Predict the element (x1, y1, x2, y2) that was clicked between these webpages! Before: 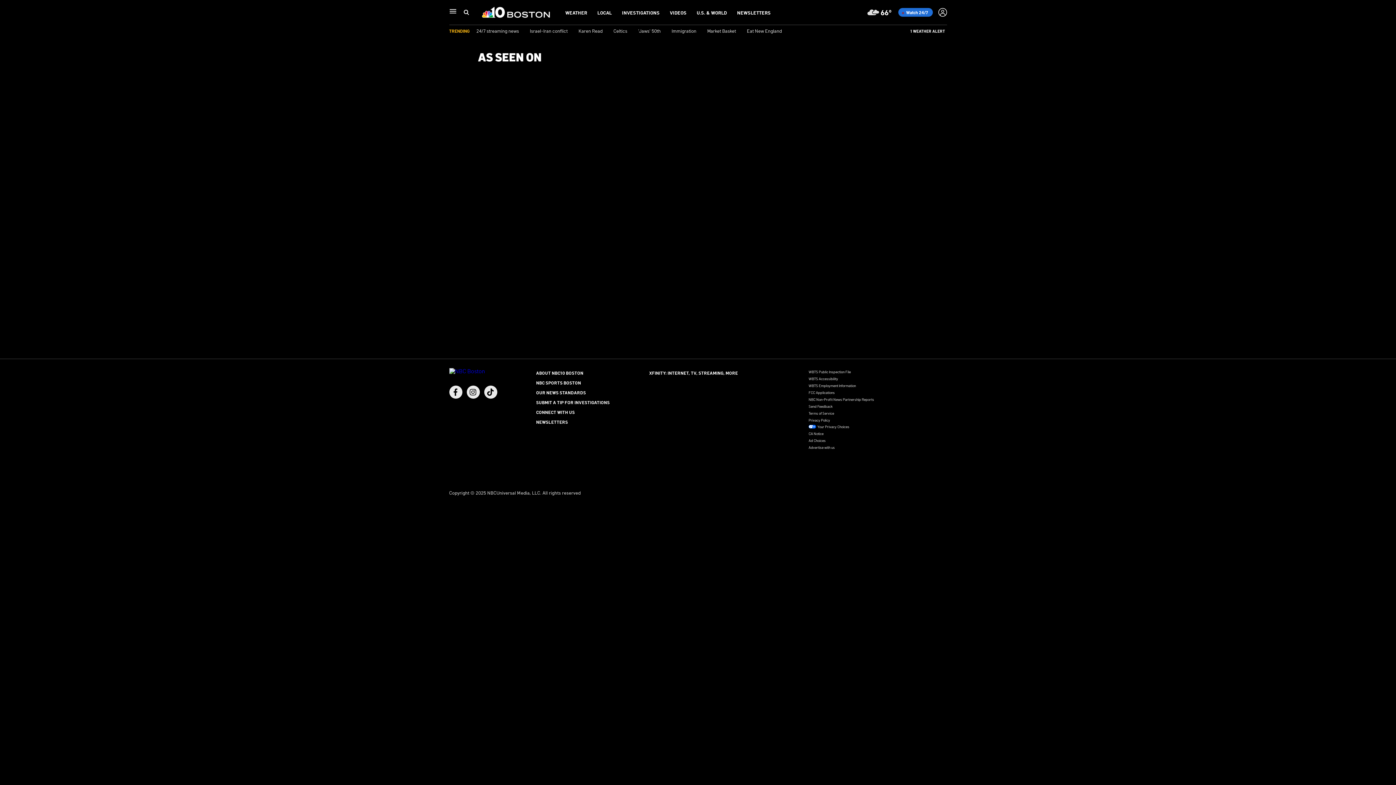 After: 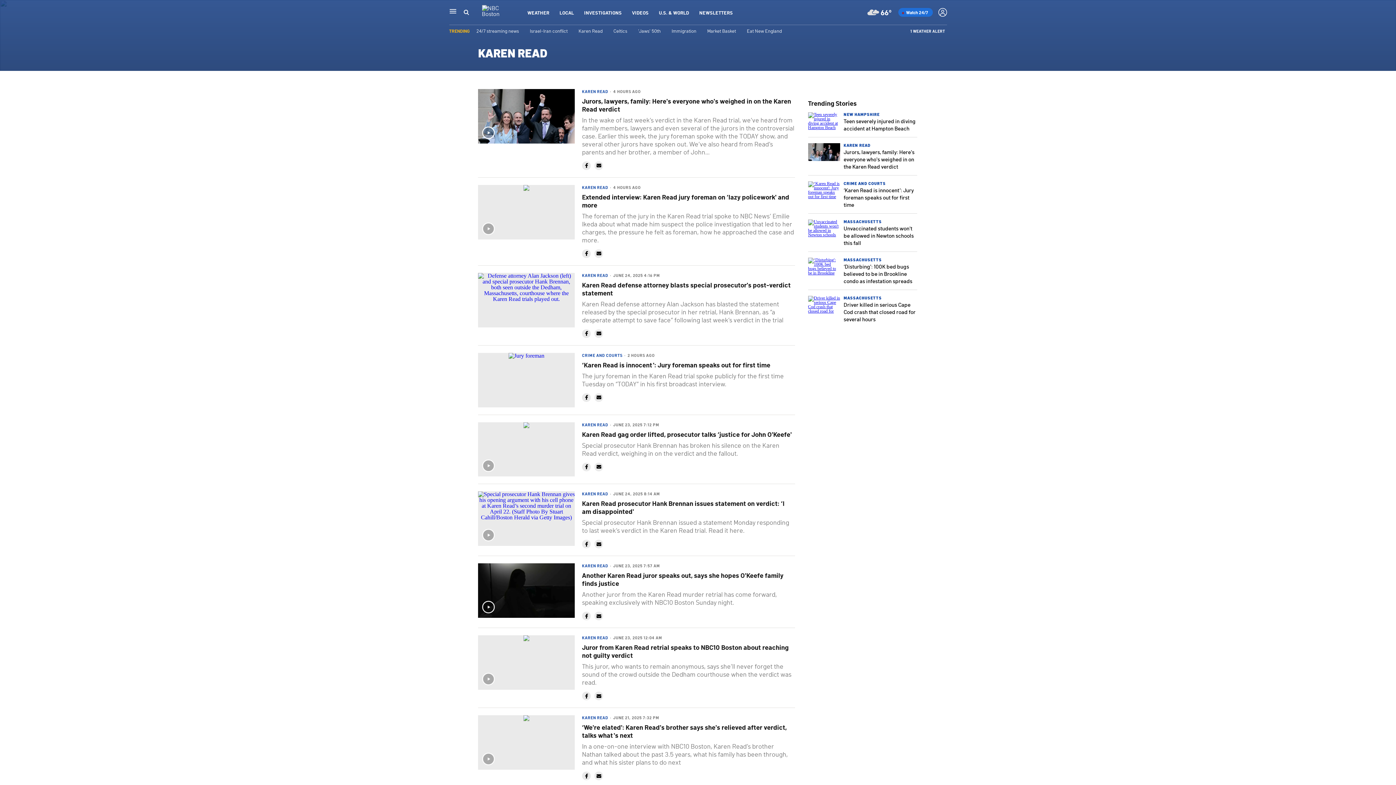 Action: bbox: (578, 27, 602, 33) label: Karen Read